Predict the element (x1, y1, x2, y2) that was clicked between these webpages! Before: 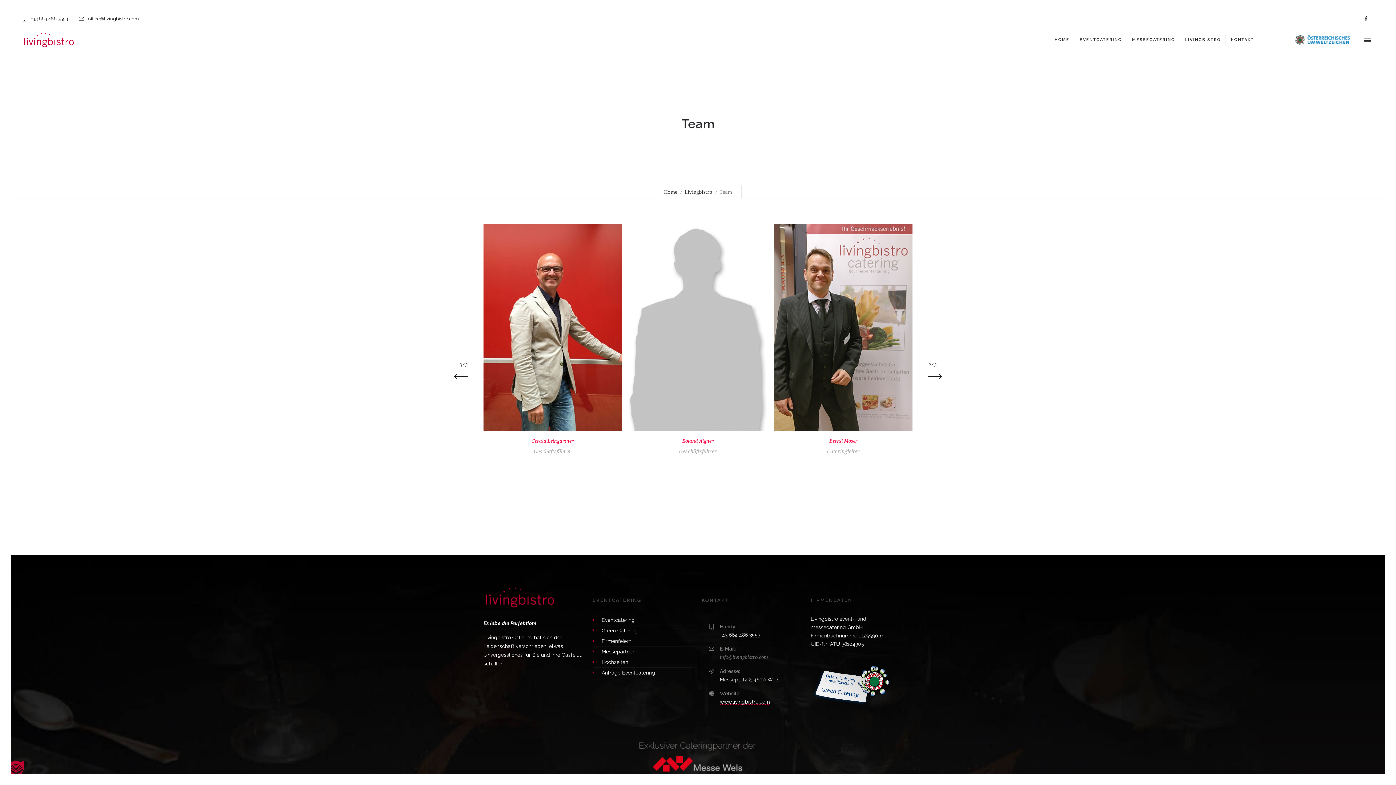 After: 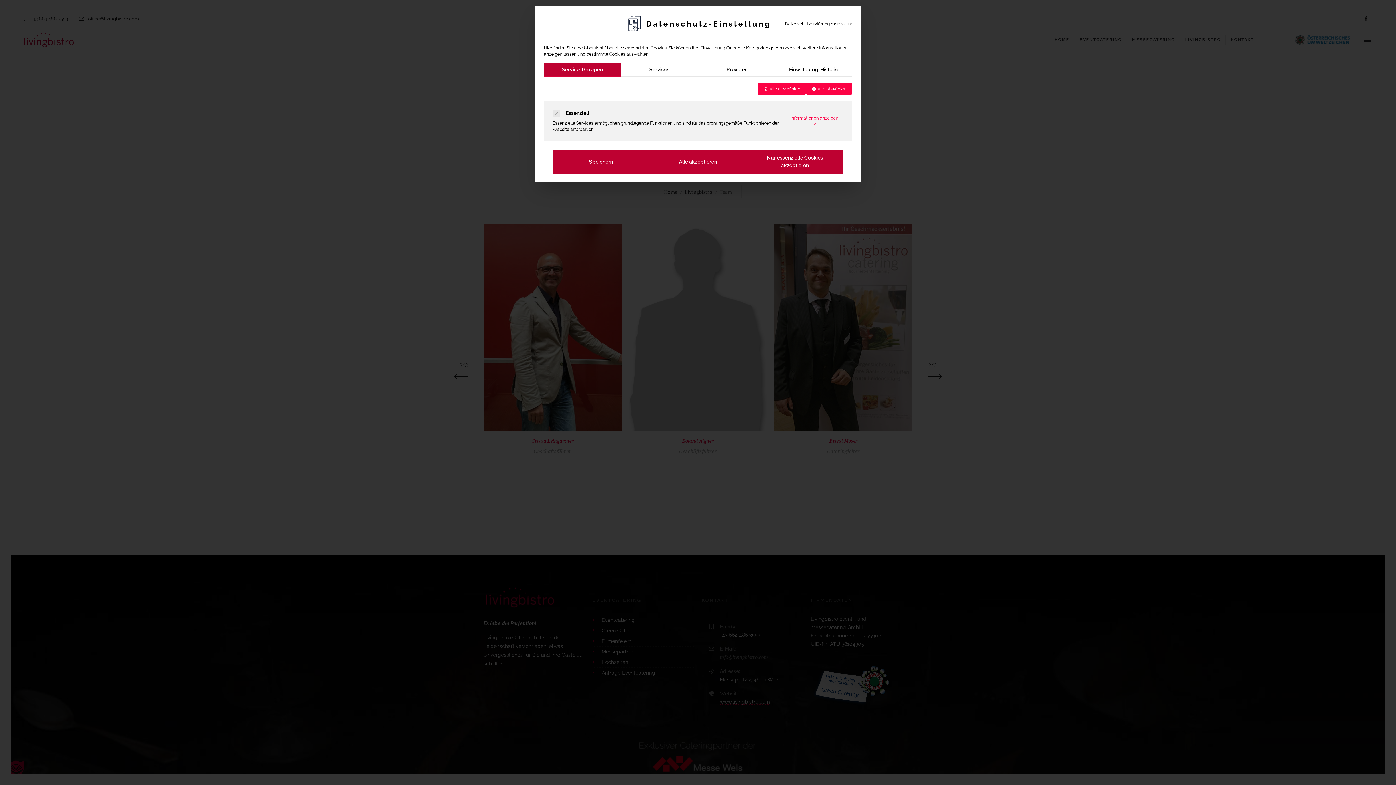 Action: bbox: (0, 753, 32, 785) label: Dialog Datenschutz-Präferenz öffnen